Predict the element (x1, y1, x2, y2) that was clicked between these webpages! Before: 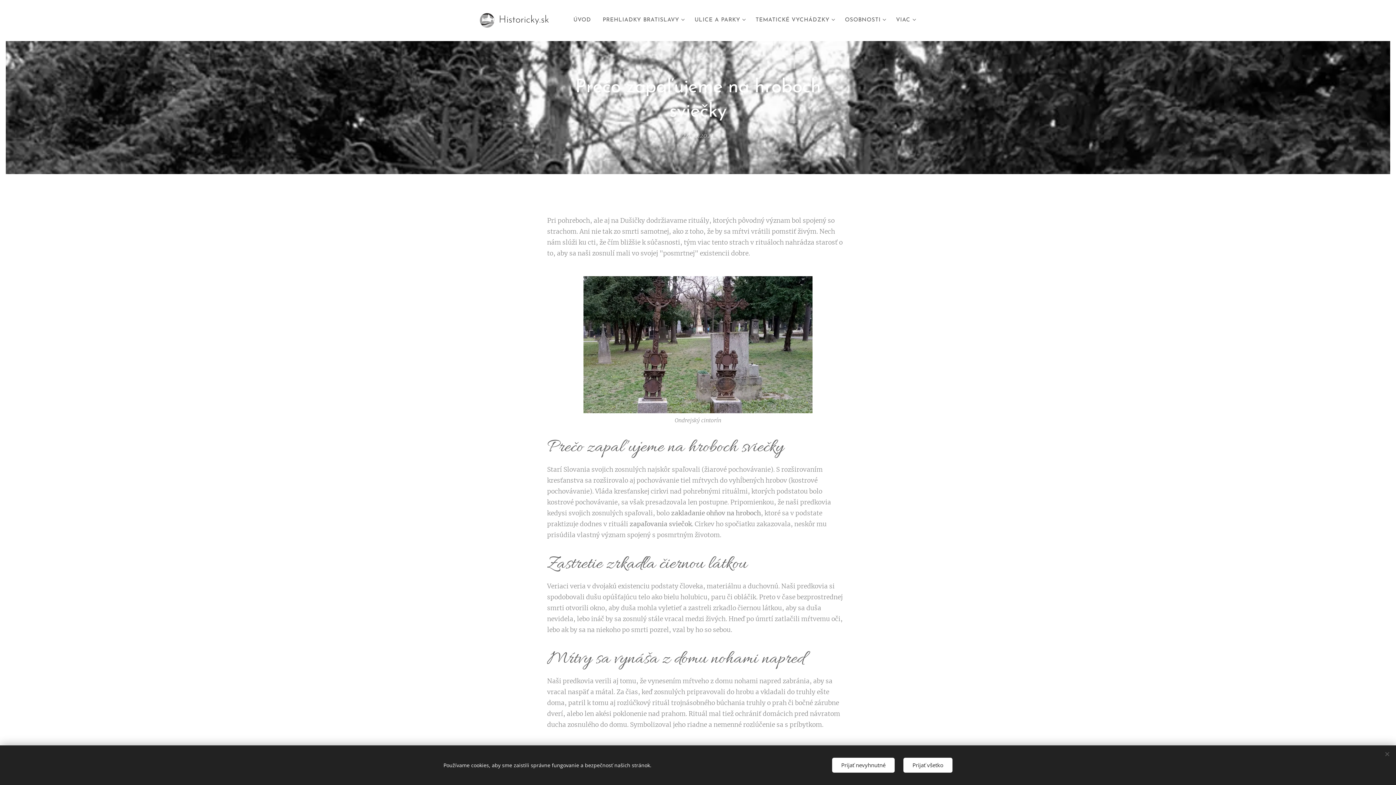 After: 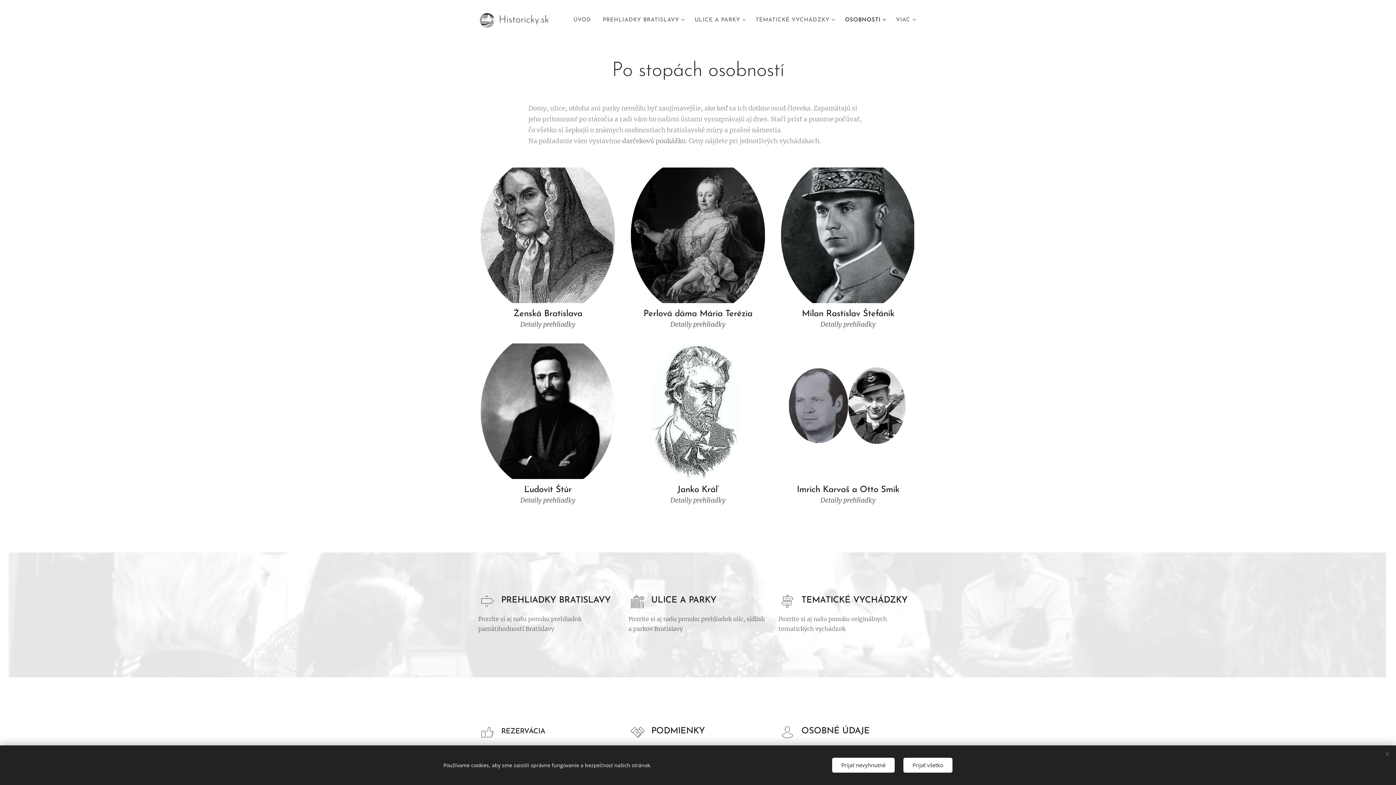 Action: bbox: (839, 11, 890, 29) label: OSOBNOSTI